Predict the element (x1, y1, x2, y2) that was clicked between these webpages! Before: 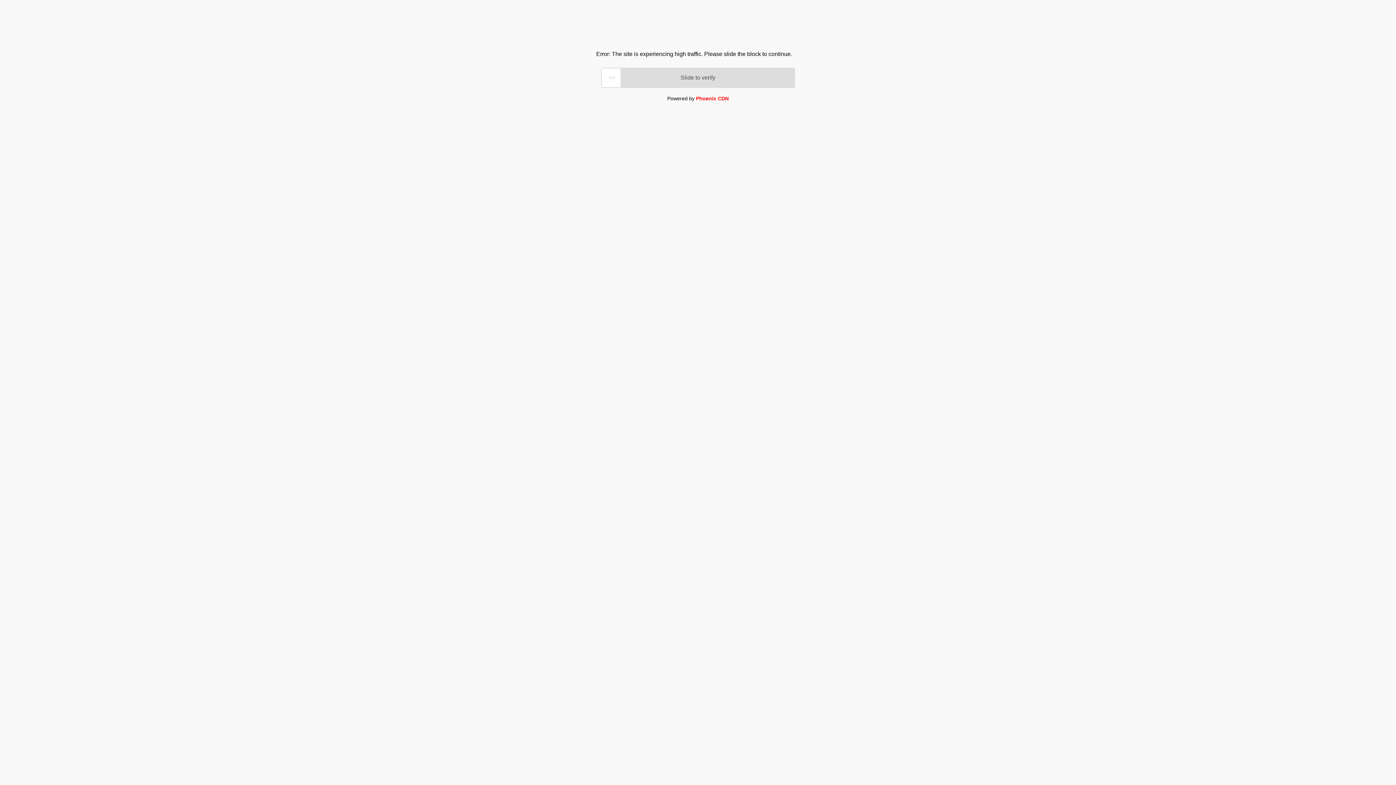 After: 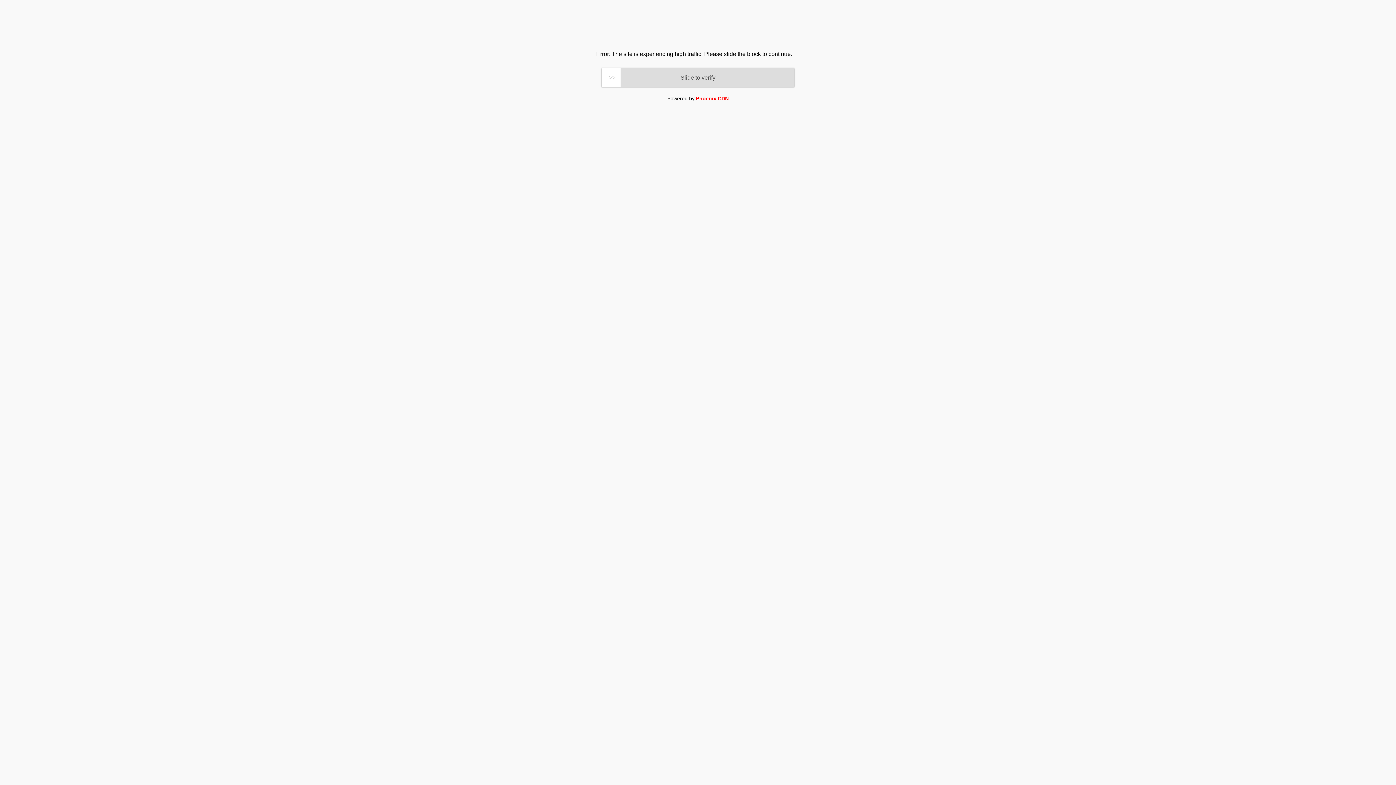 Action: label: Phoenix CDN bbox: (696, 95, 728, 101)